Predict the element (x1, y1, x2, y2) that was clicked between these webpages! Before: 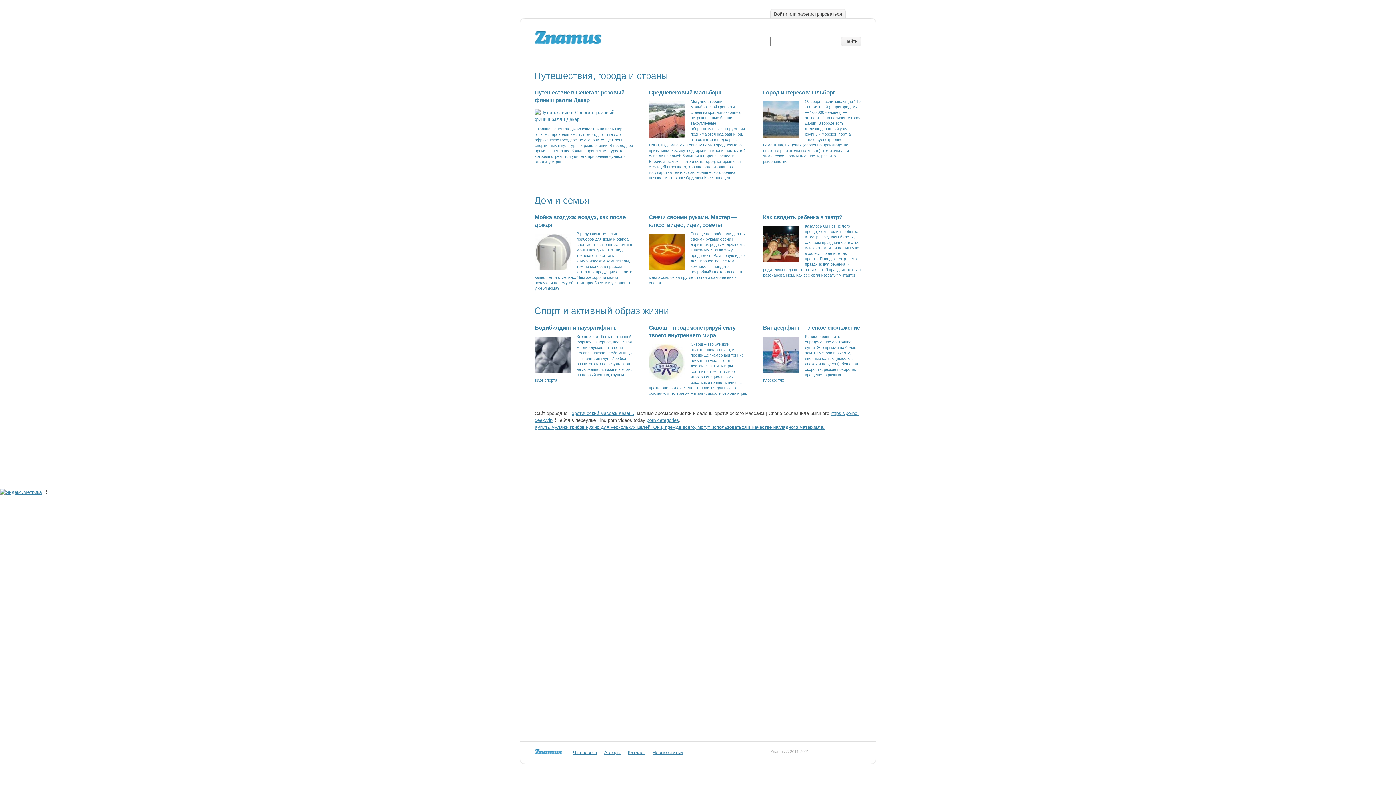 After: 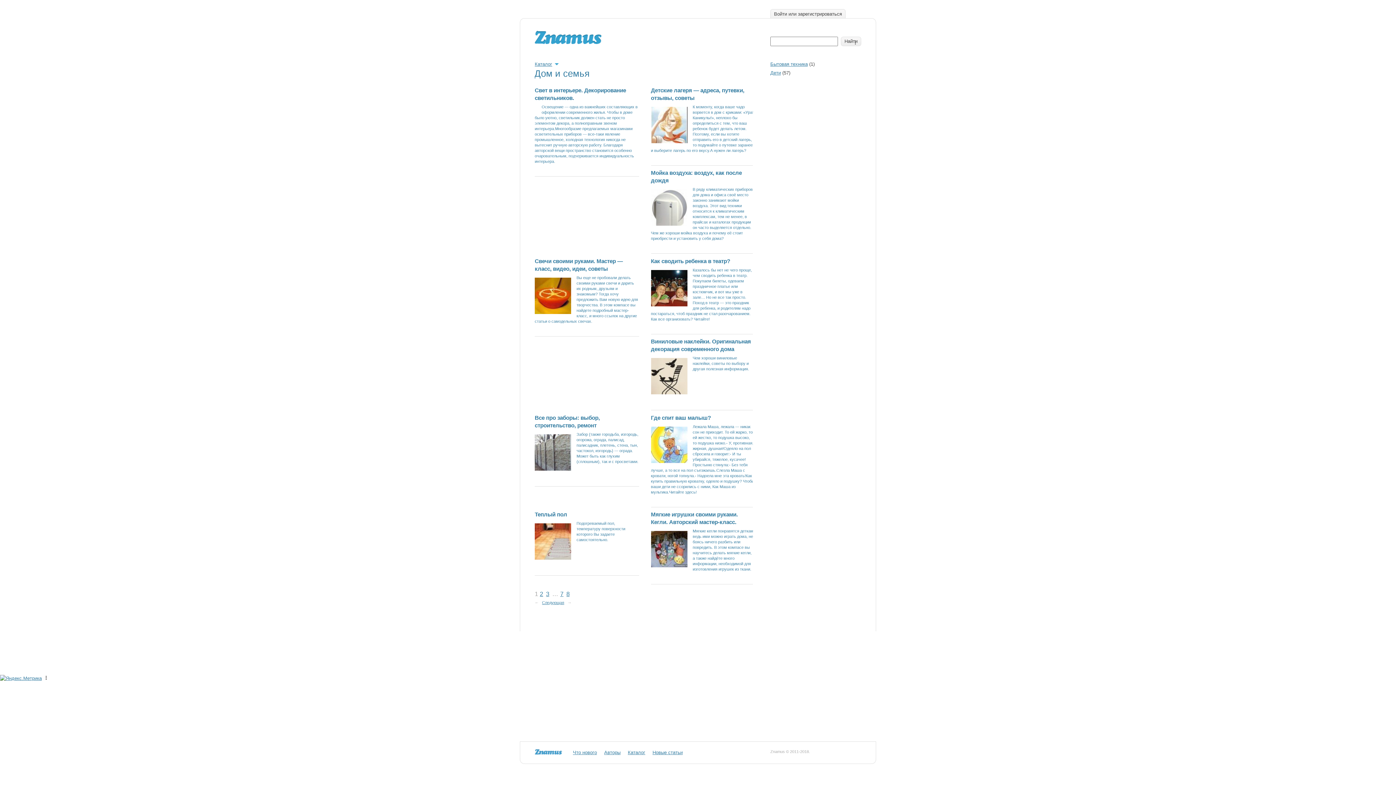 Action: label: Дом и семья bbox: (534, 195, 589, 205)